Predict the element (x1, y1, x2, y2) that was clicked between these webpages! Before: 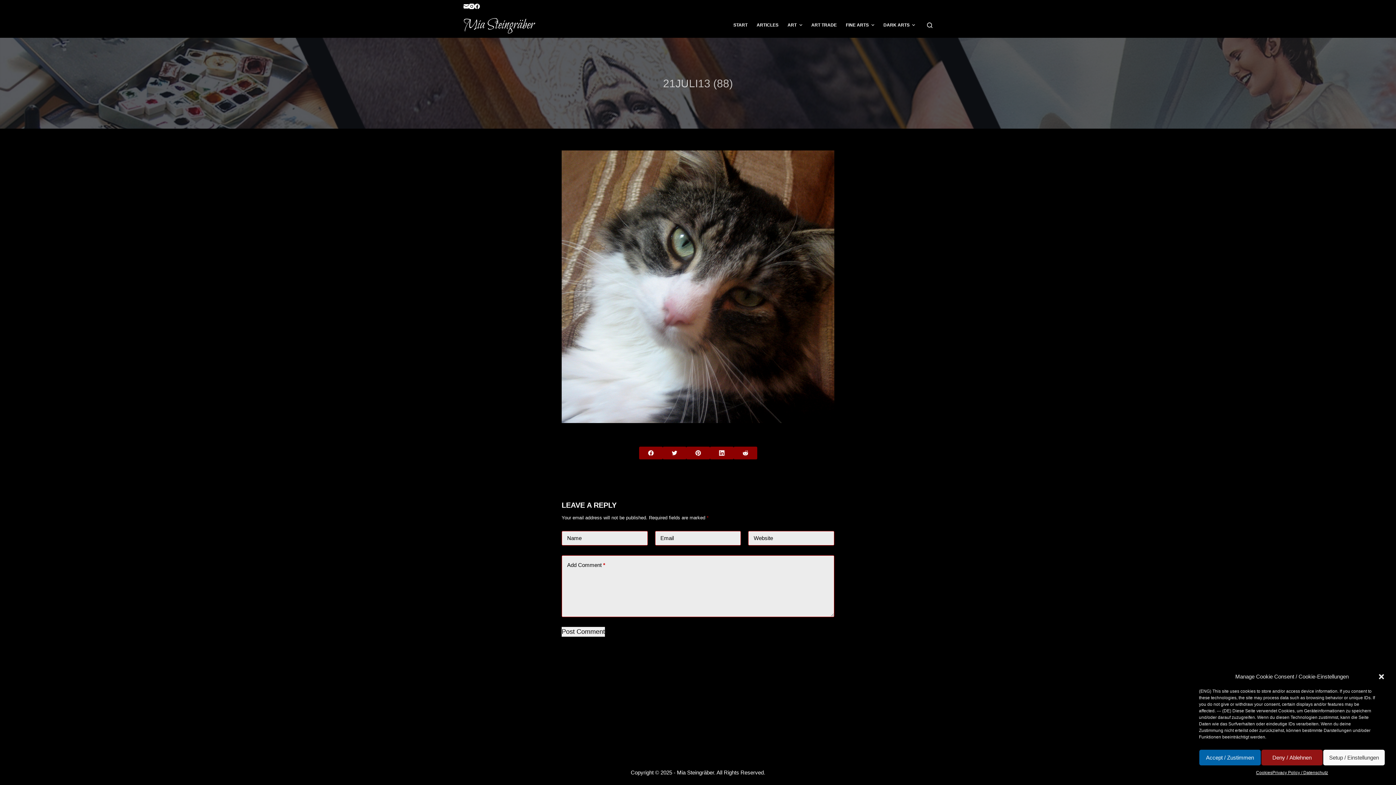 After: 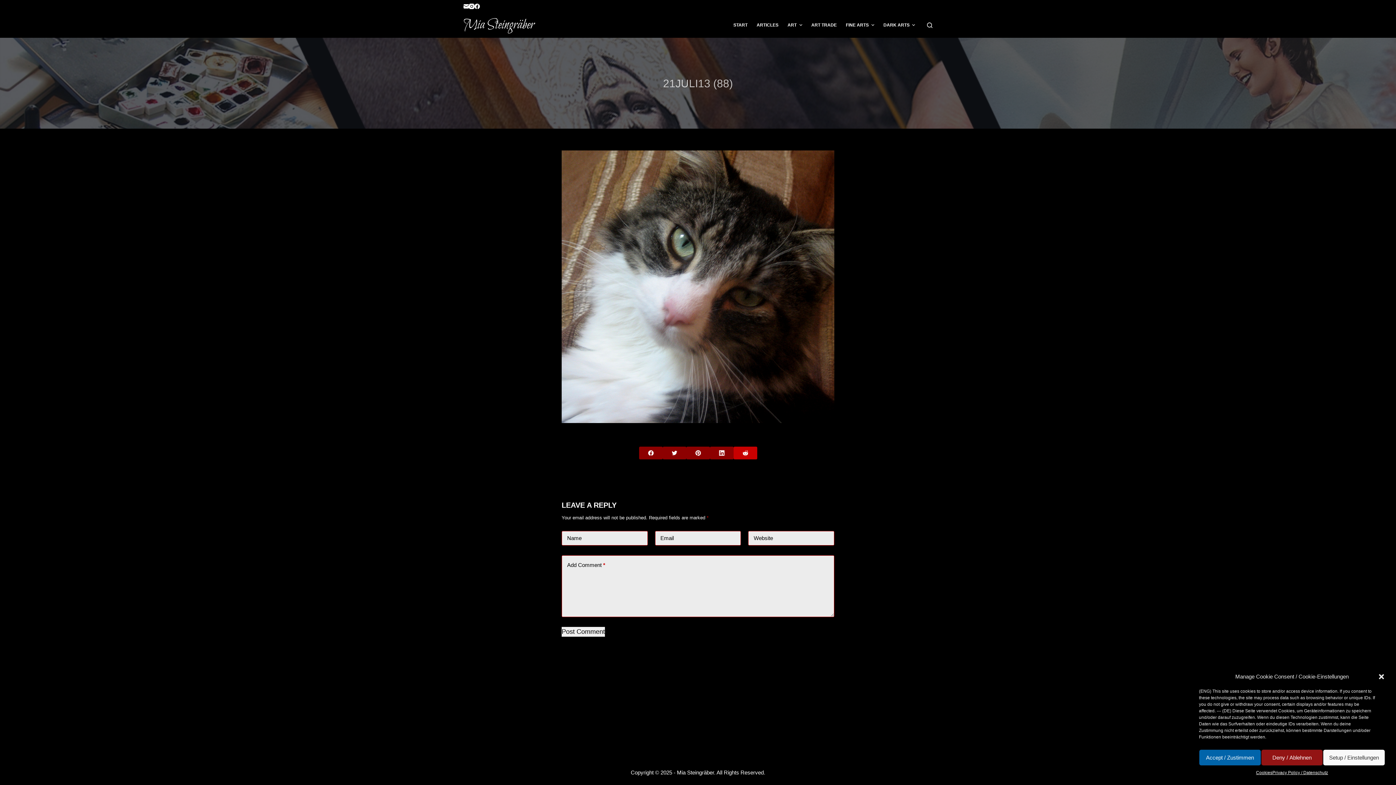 Action: bbox: (733, 446, 757, 459) label: Reddit